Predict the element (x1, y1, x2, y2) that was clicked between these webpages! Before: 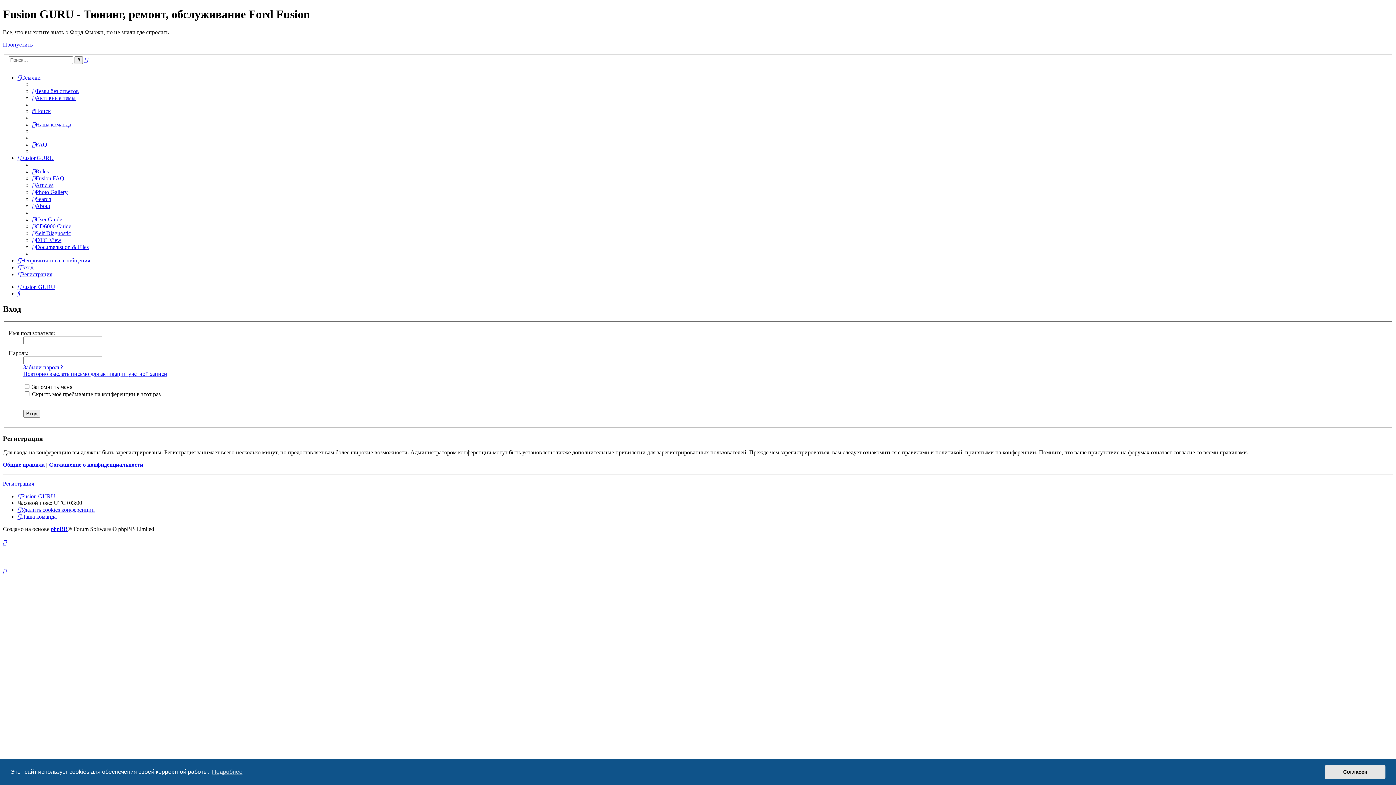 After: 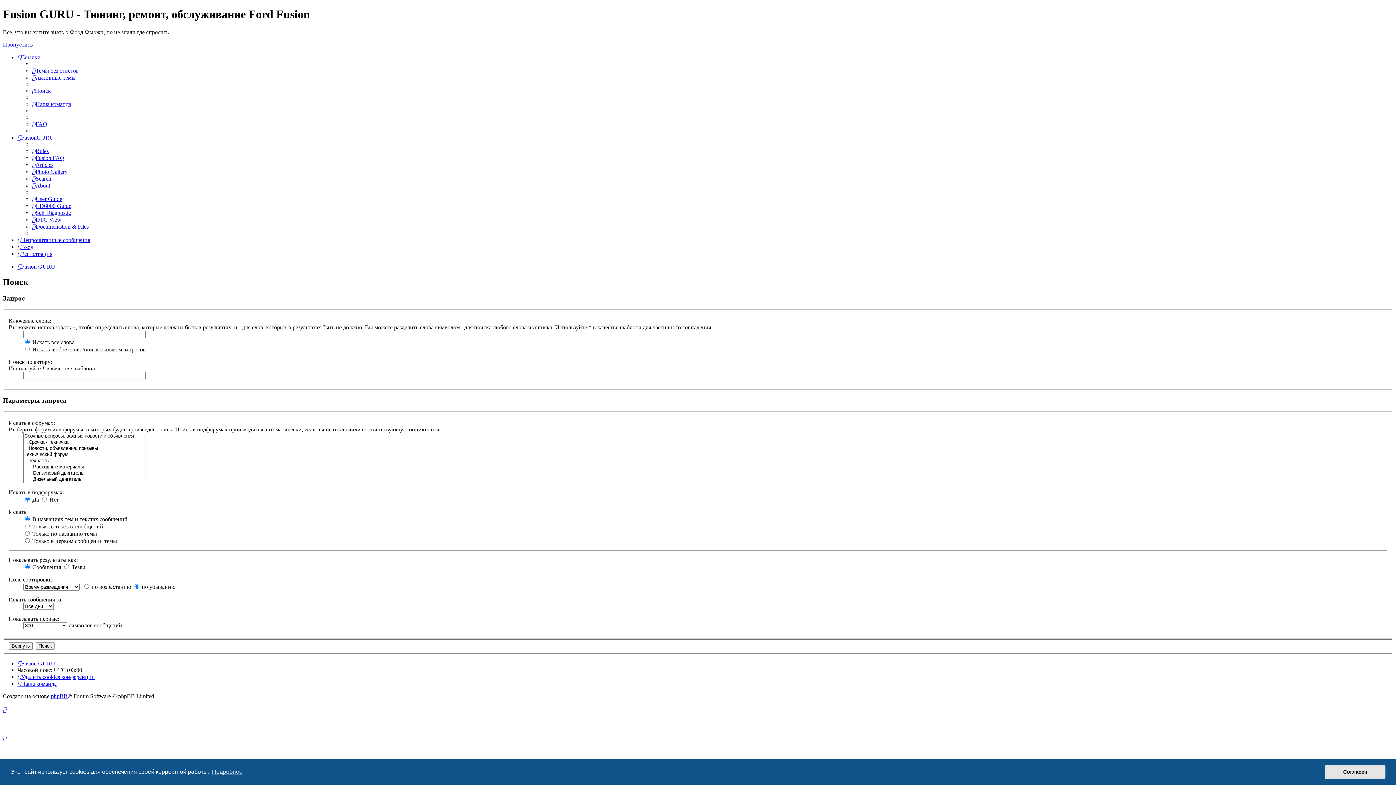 Action: label: Расширенный поиск bbox: (84, 56, 88, 63)